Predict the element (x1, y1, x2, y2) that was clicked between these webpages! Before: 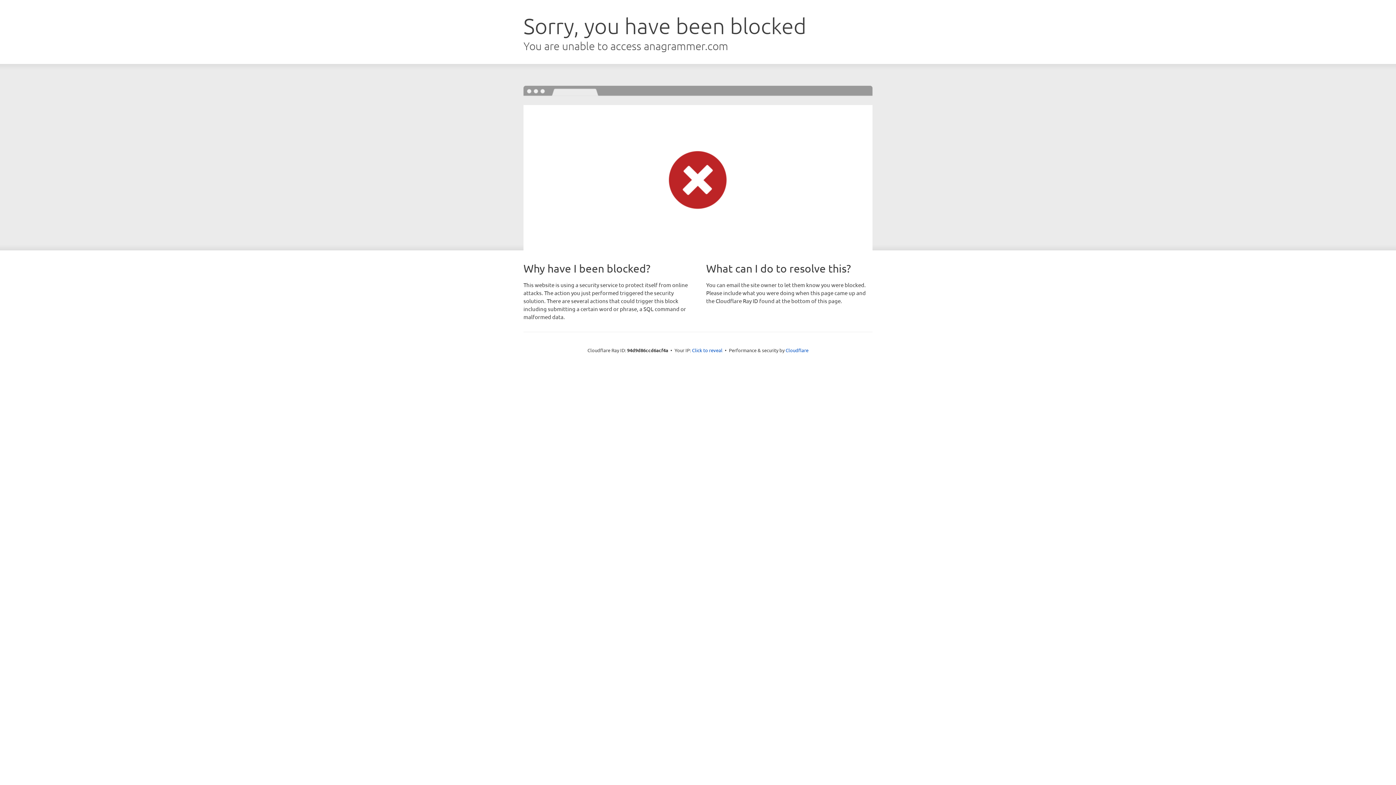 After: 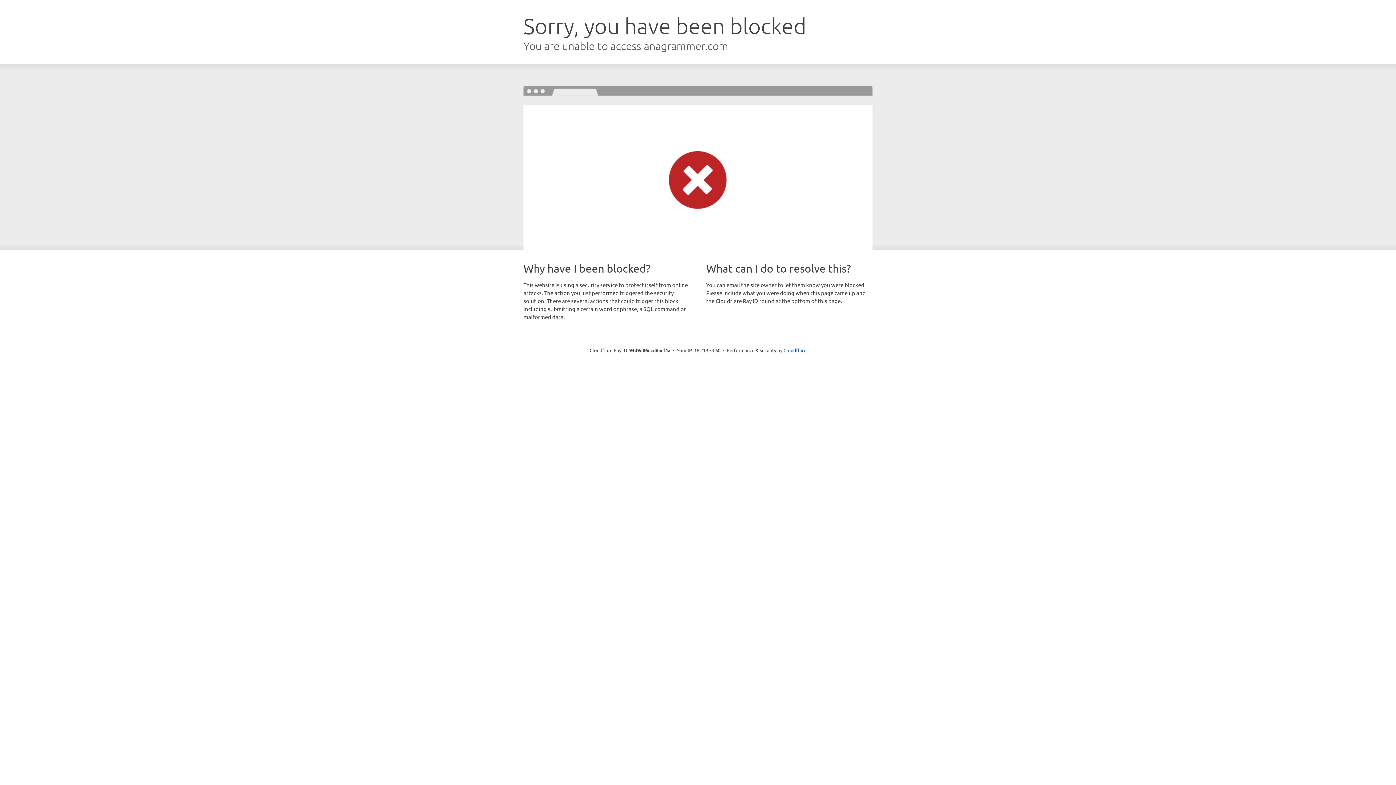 Action: bbox: (692, 346, 722, 353) label: Click to reveal